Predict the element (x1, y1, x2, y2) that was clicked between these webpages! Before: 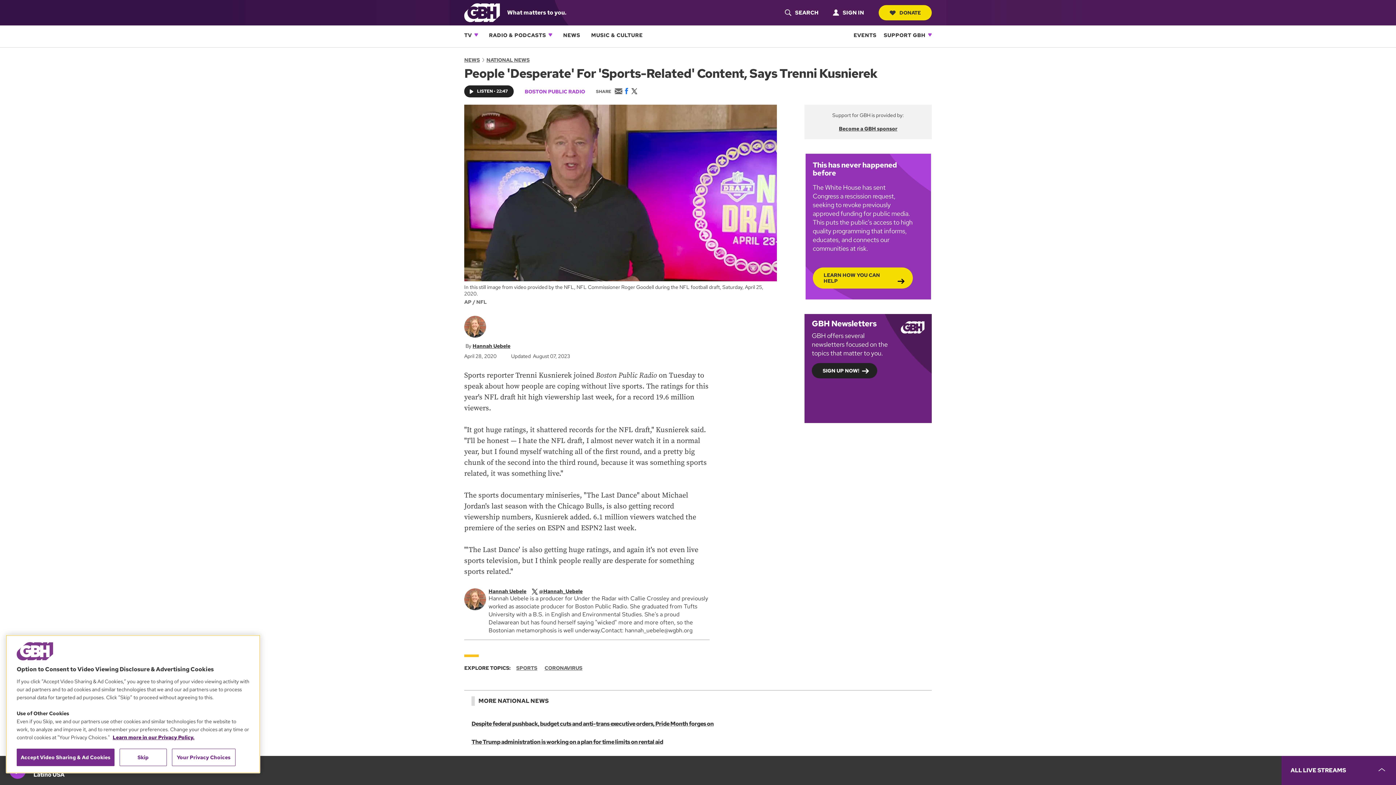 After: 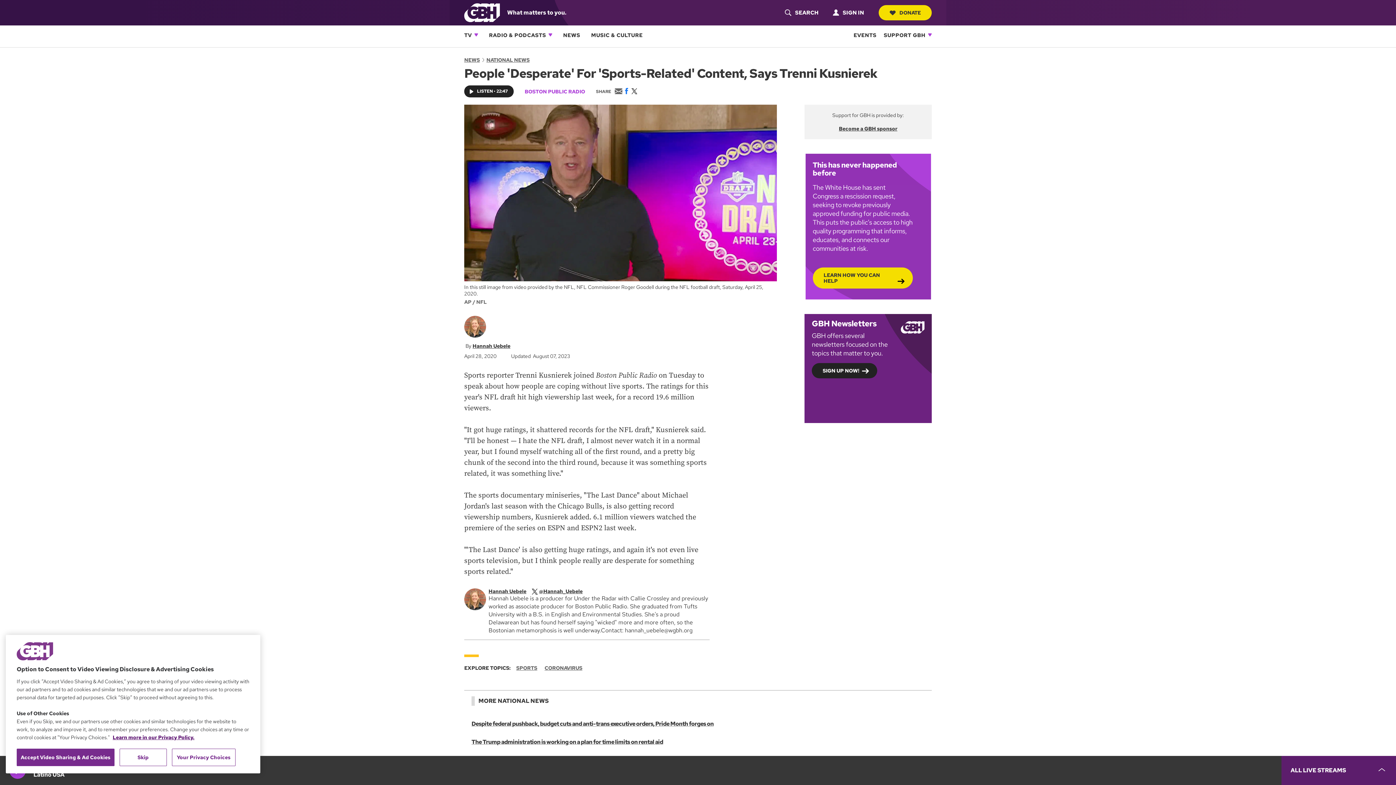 Action: label: Open Sub Navigation bbox: (548, 33, 552, 36)